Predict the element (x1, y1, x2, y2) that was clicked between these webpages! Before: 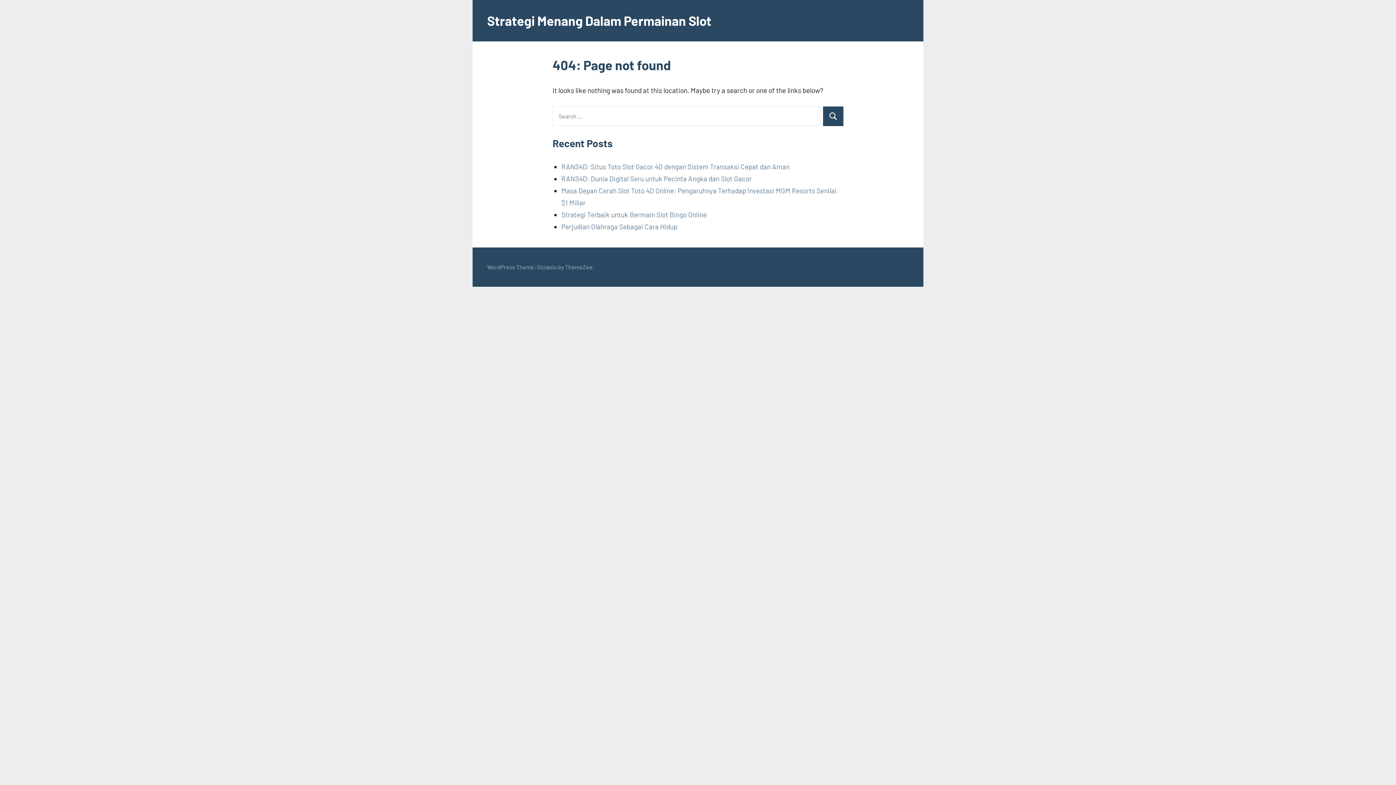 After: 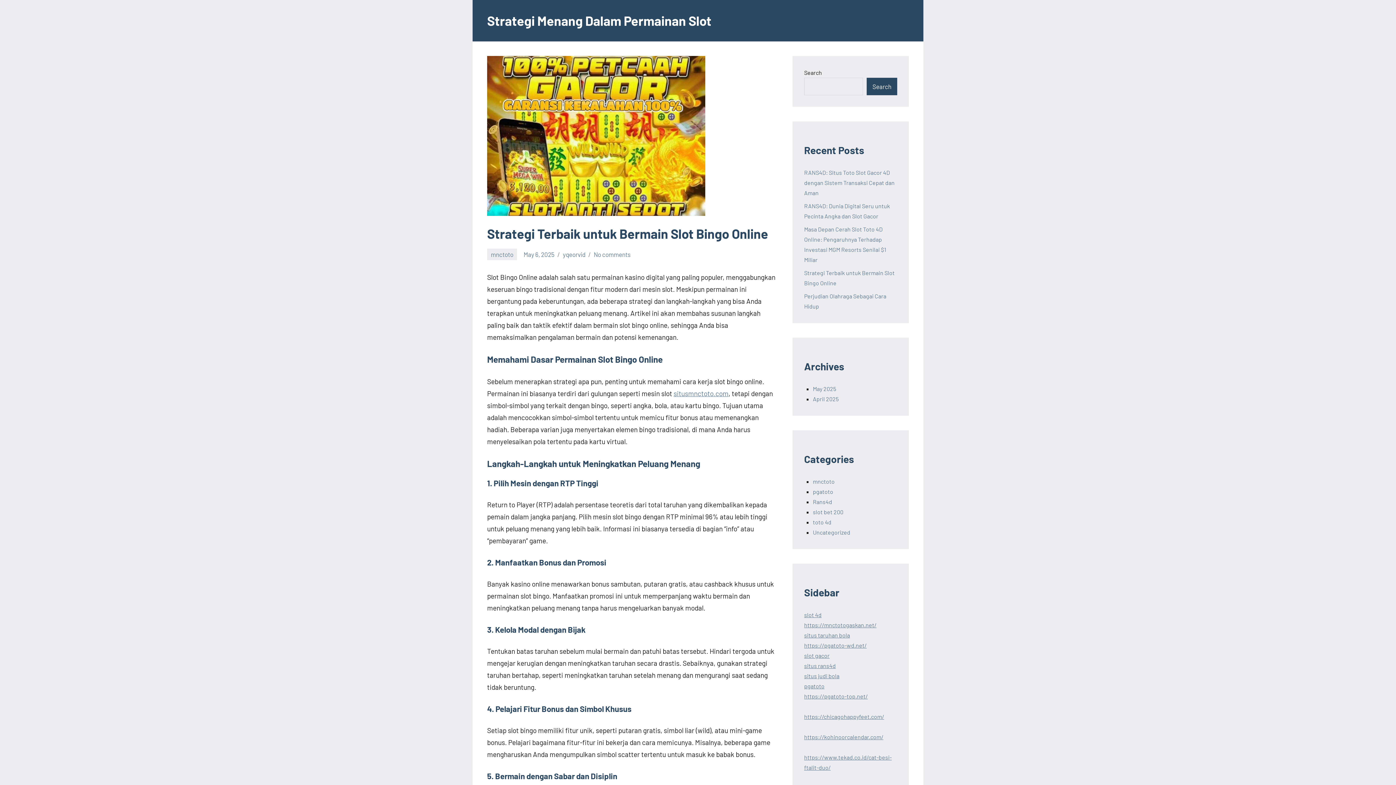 Action: label: Strategi Terbaik untuk Bermain Slot Bingo Online bbox: (561, 210, 706, 218)